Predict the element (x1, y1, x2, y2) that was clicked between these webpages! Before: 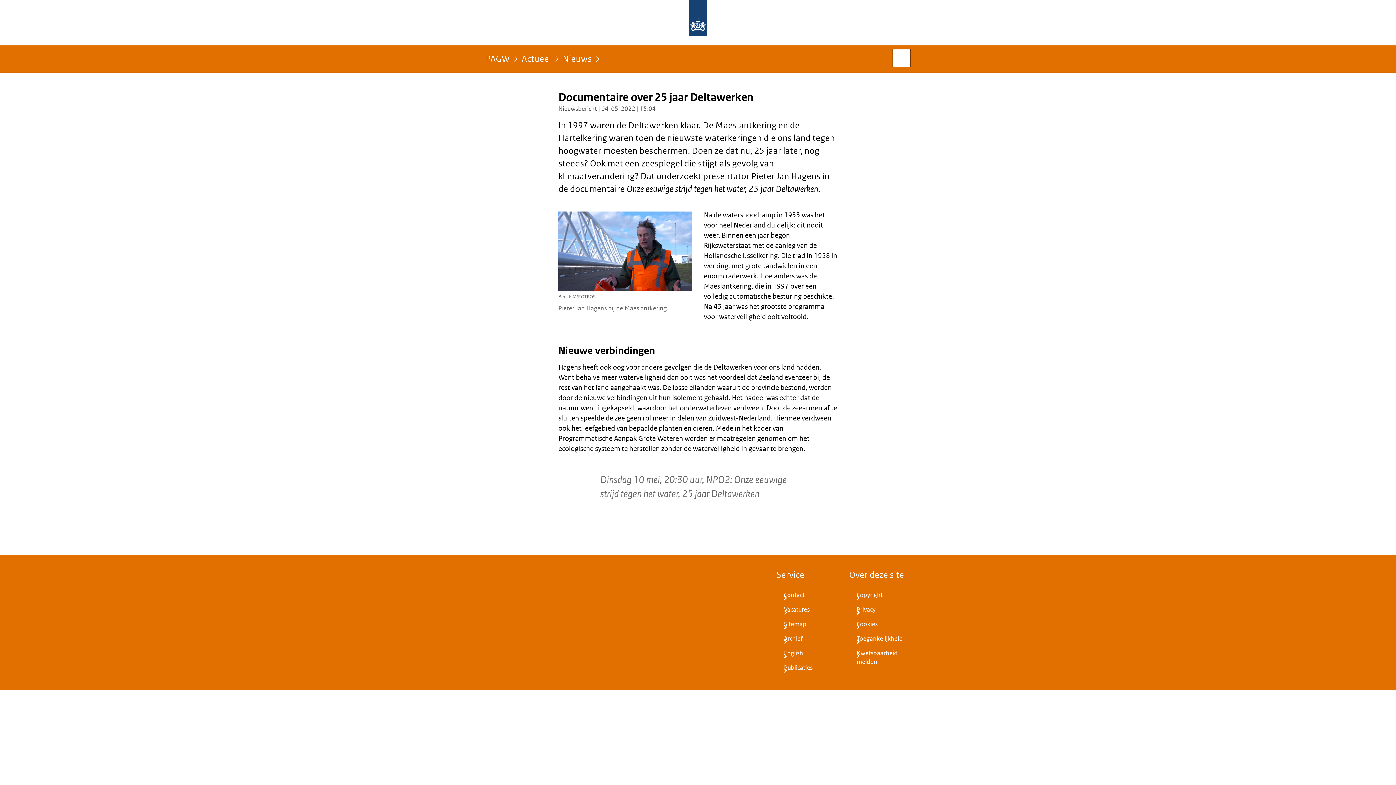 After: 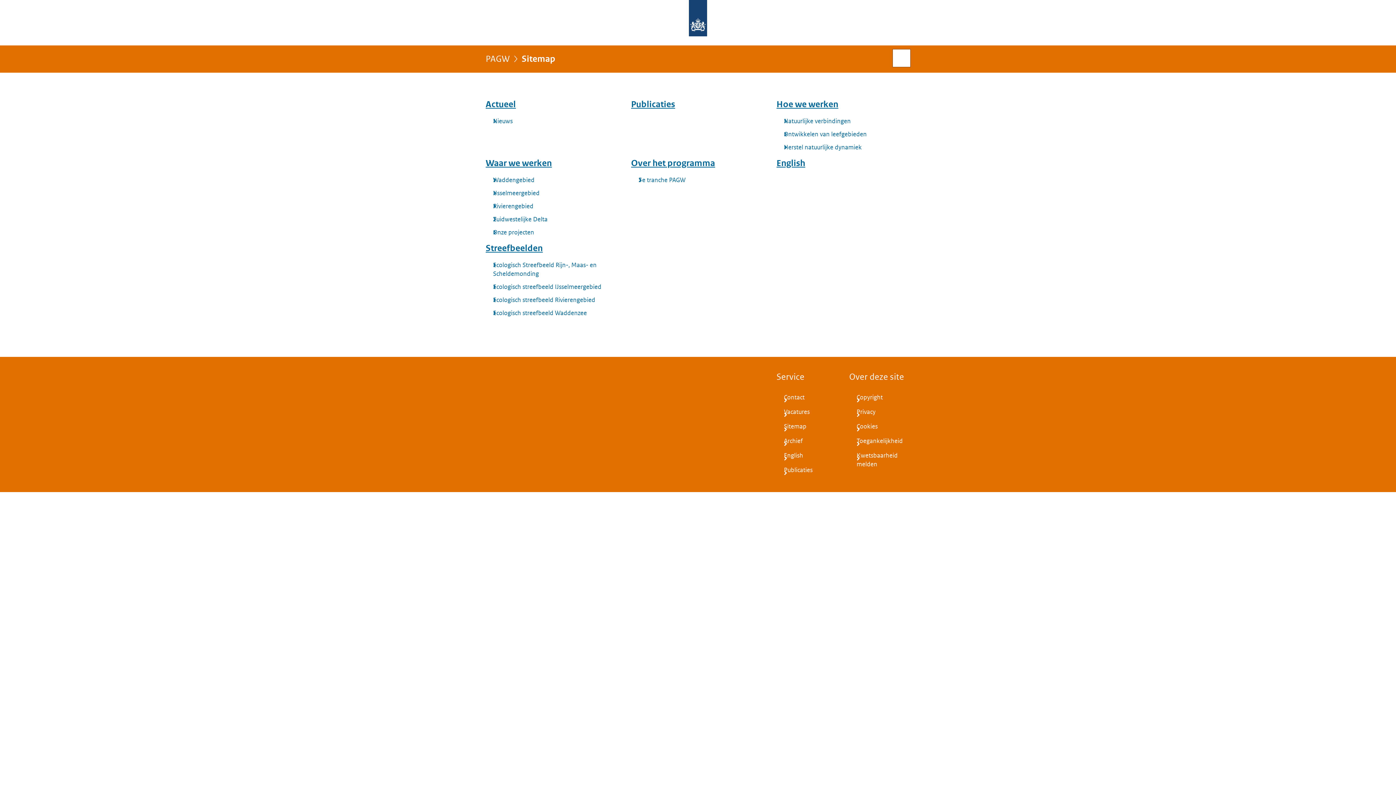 Action: bbox: (776, 617, 837, 632) label: Sitemap